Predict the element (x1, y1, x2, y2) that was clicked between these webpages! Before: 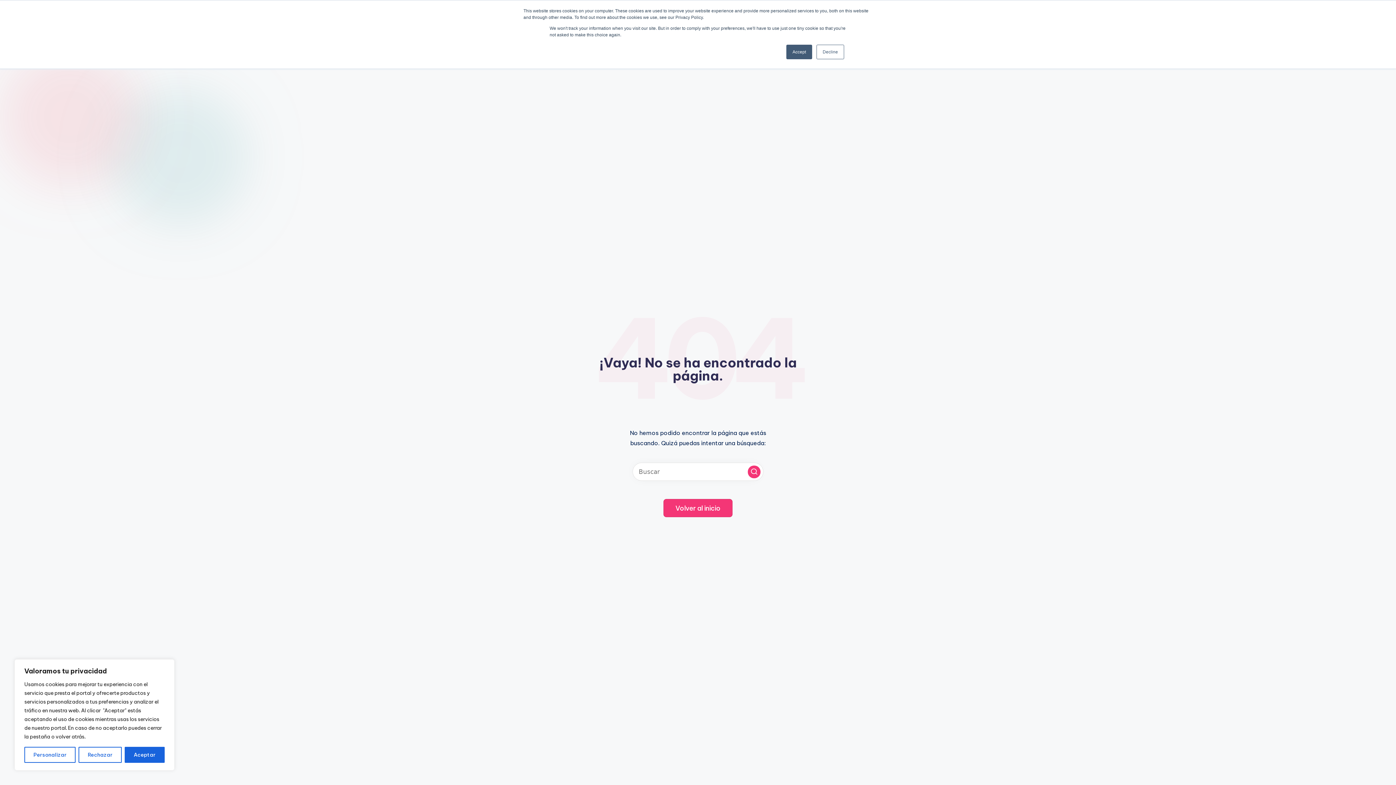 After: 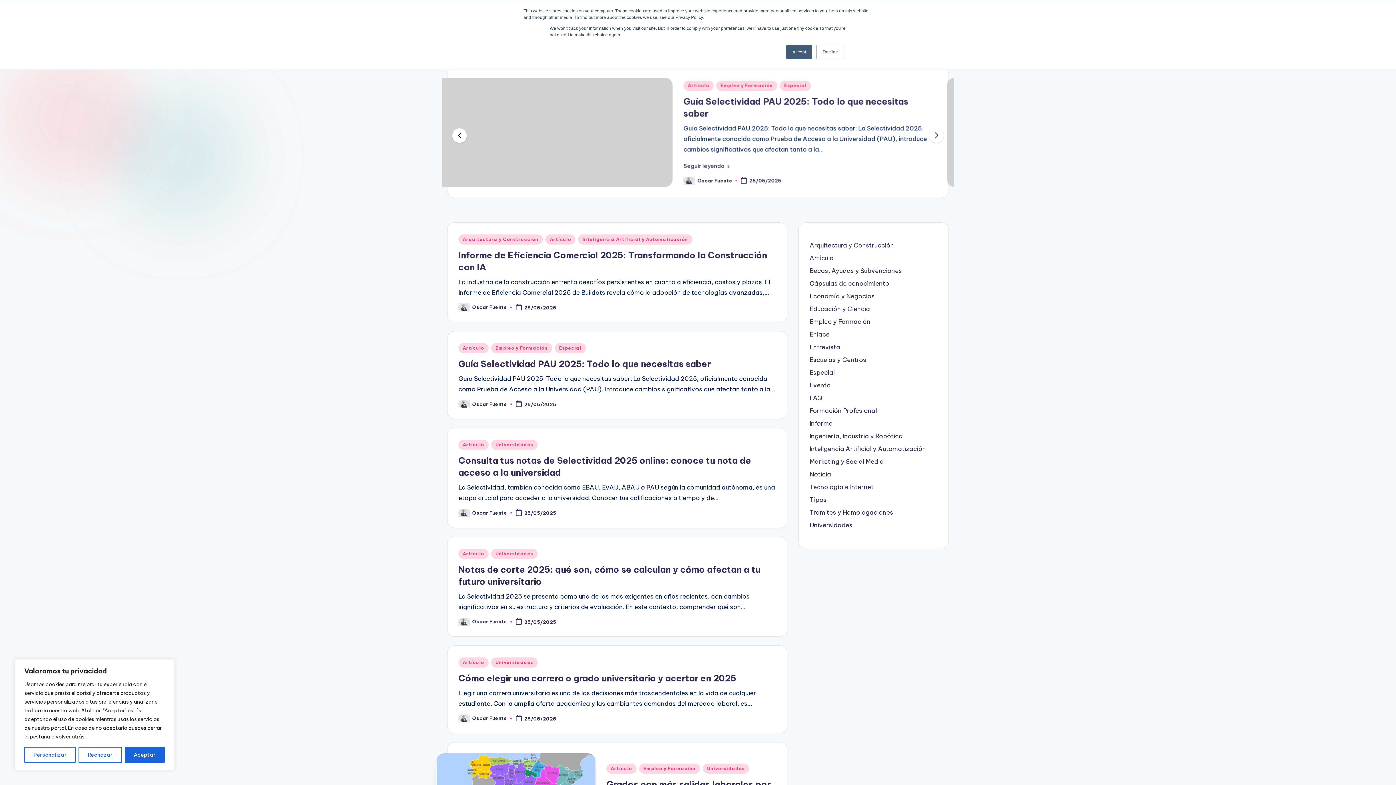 Action: bbox: (663, 499, 732, 517) label: Volver al inicio